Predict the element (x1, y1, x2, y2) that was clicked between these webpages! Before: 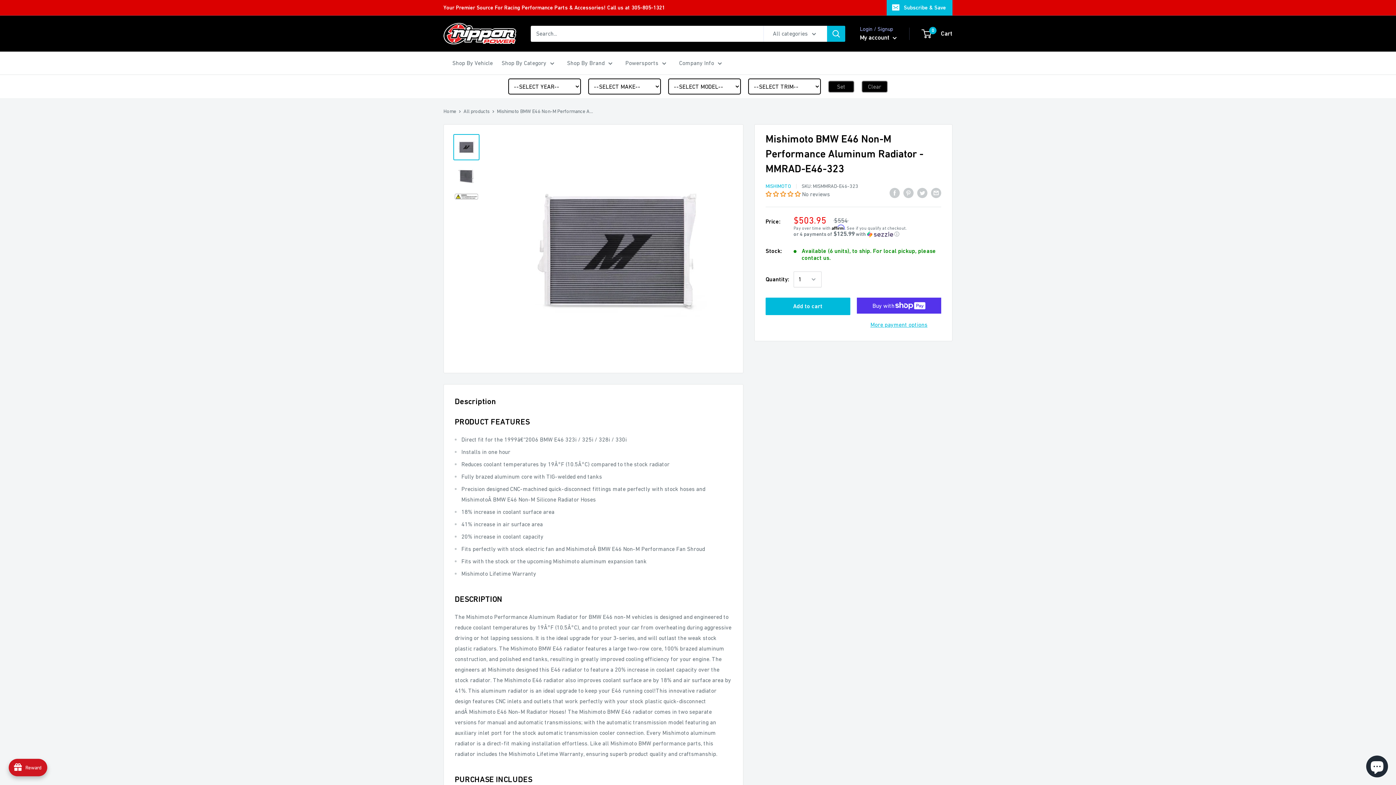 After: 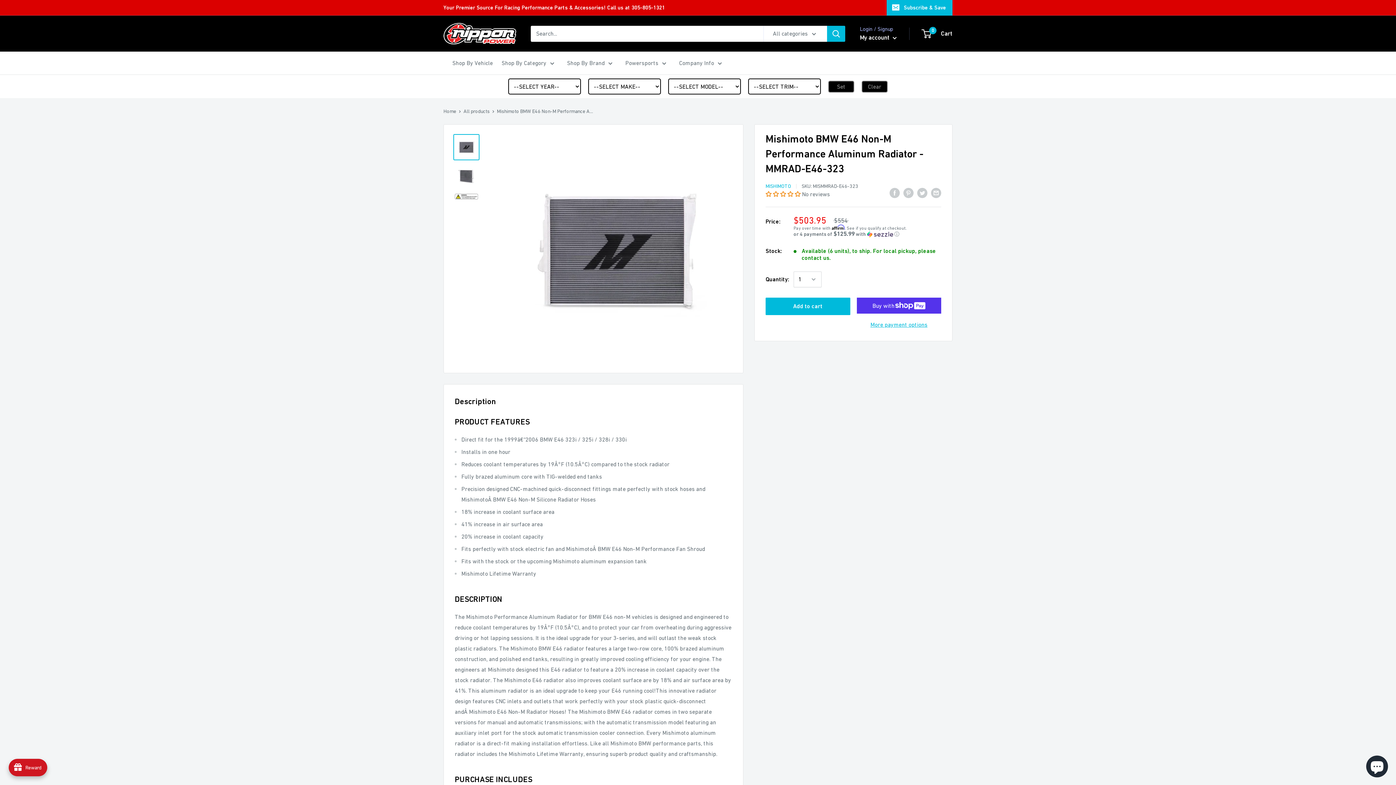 Action: label: 0.00 stars bbox: (765, 190, 802, 197)